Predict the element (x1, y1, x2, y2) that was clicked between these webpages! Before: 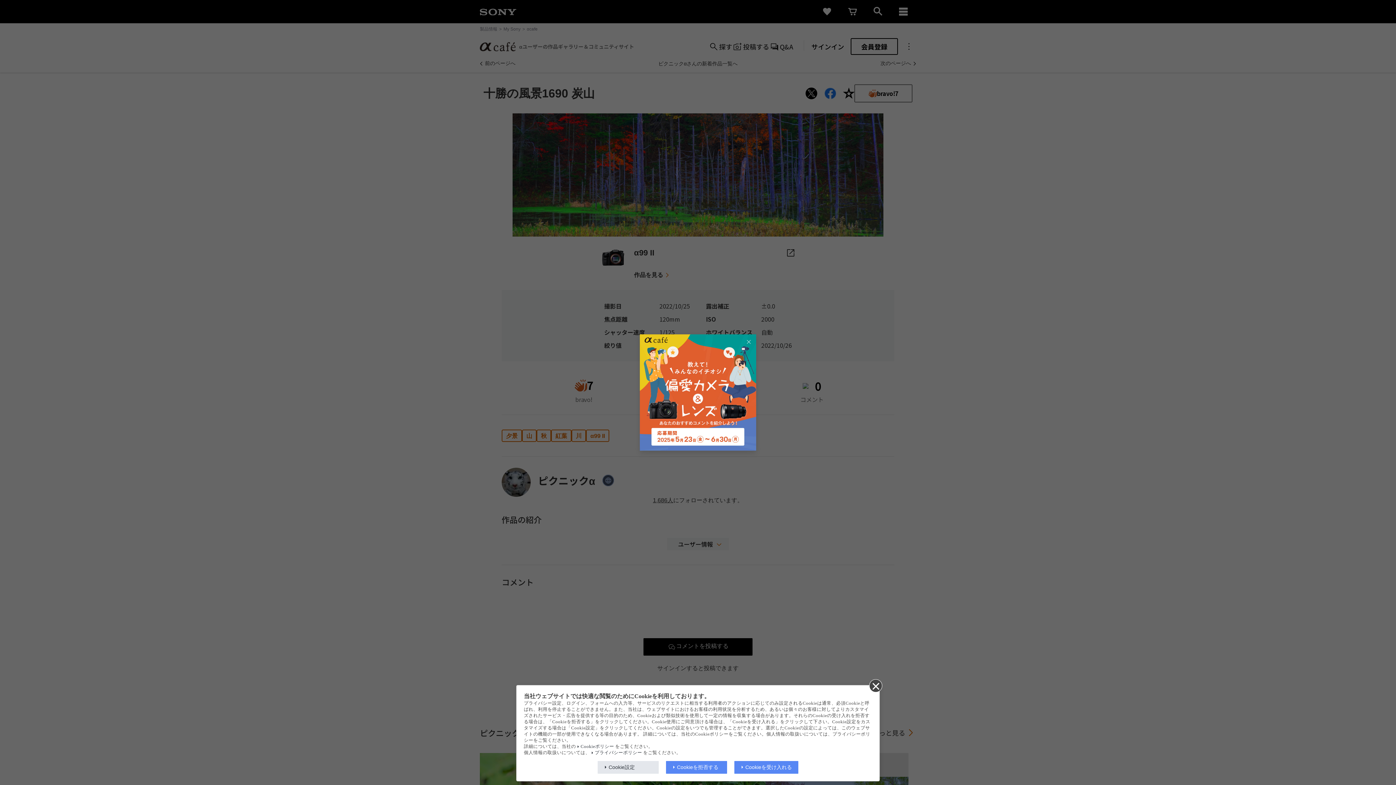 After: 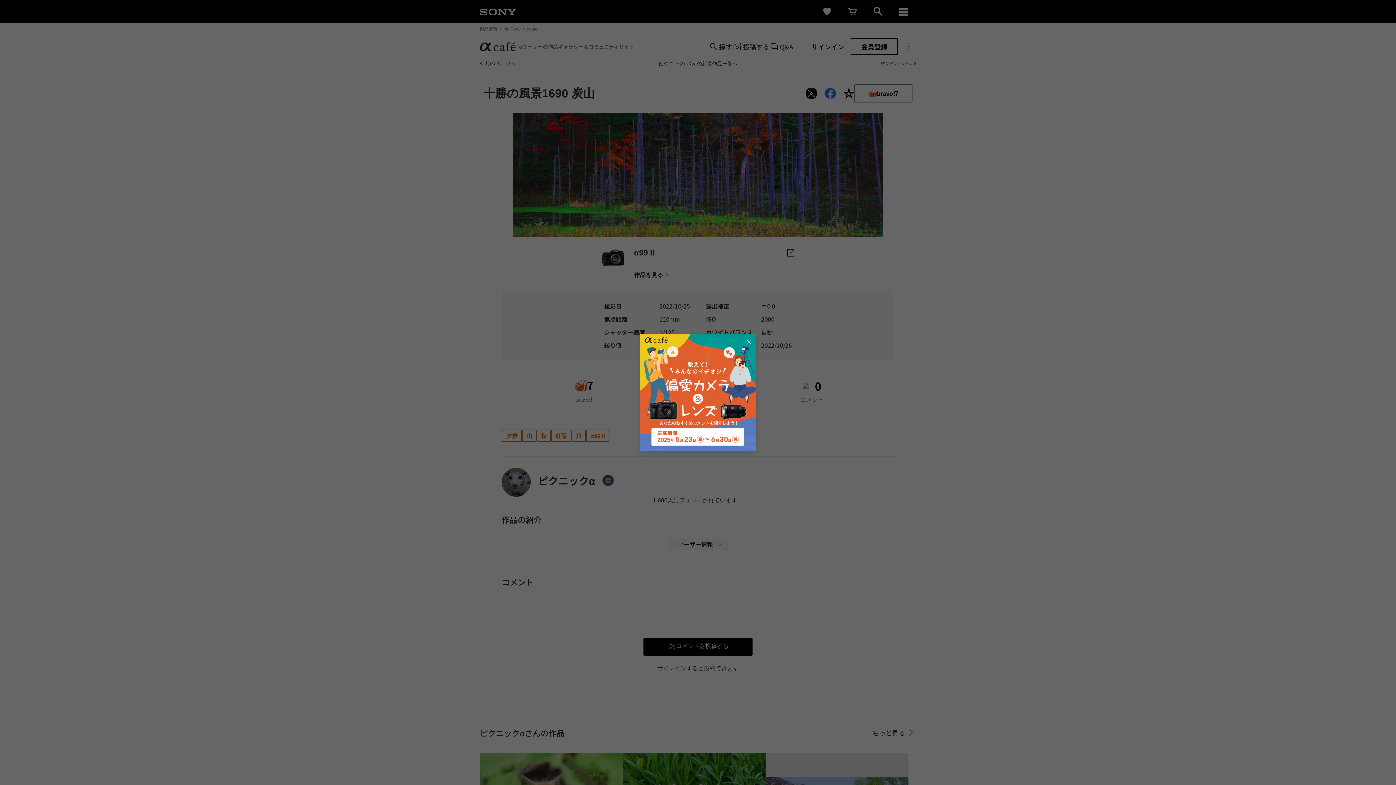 Action: label: Cookie設定 bbox: (597, 761, 658, 774)